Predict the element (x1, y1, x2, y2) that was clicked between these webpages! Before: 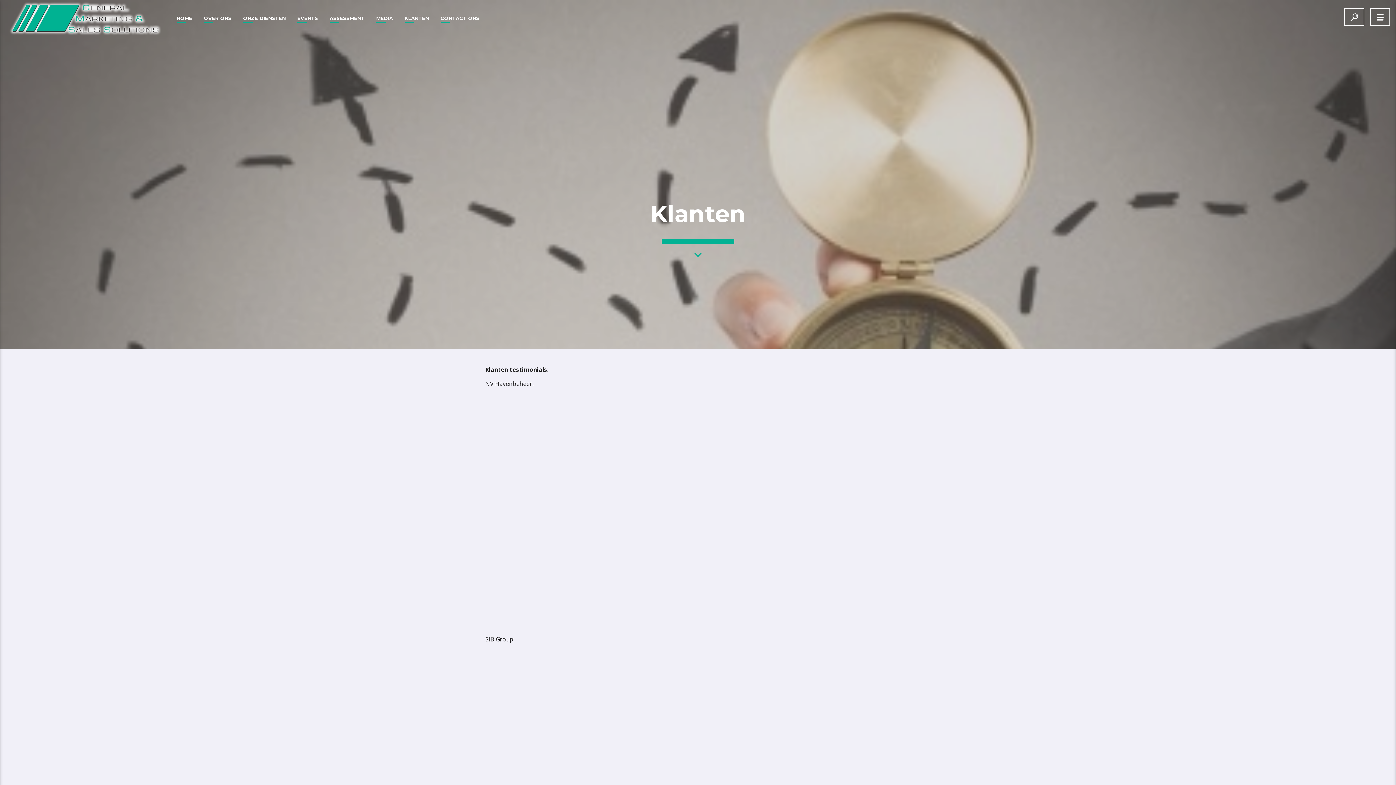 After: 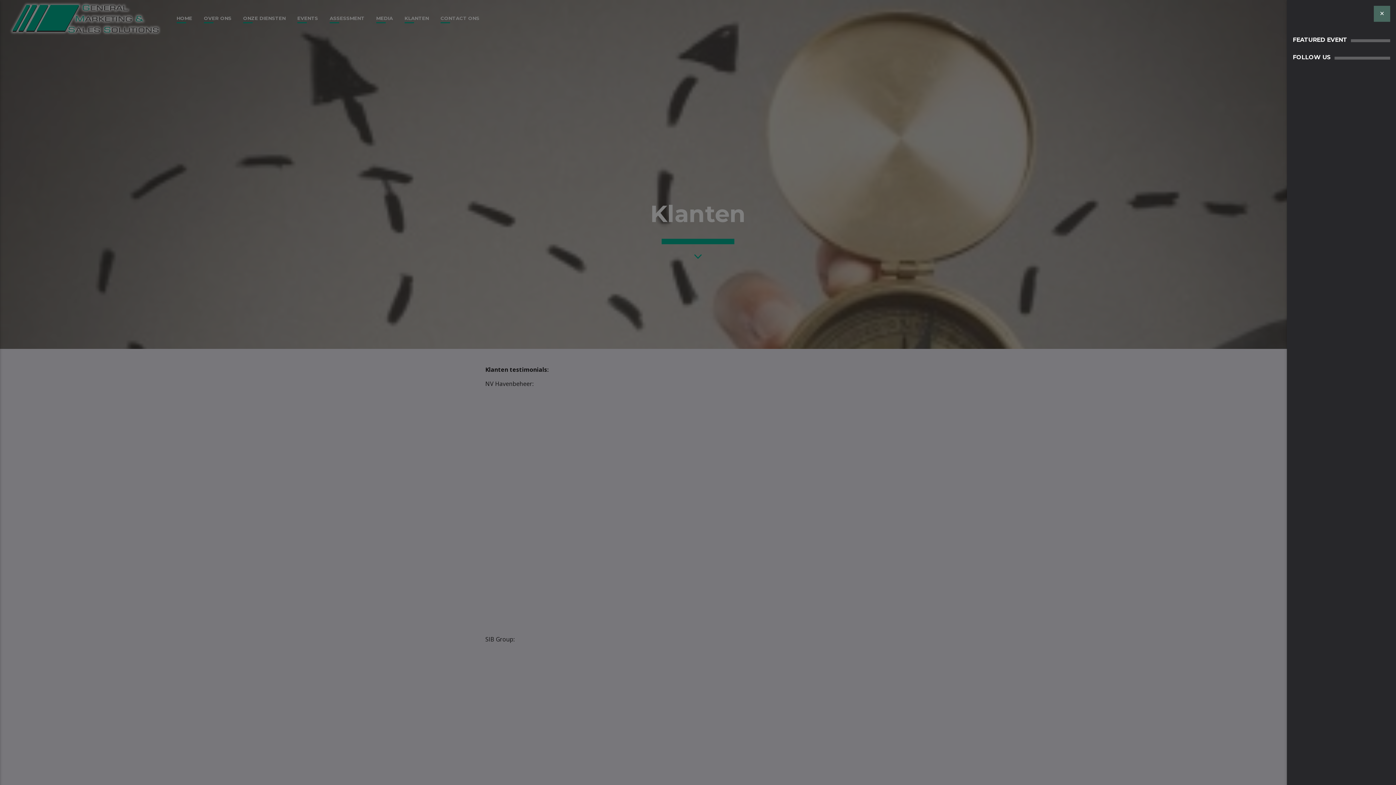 Action: bbox: (1370, 8, 1390, 25)